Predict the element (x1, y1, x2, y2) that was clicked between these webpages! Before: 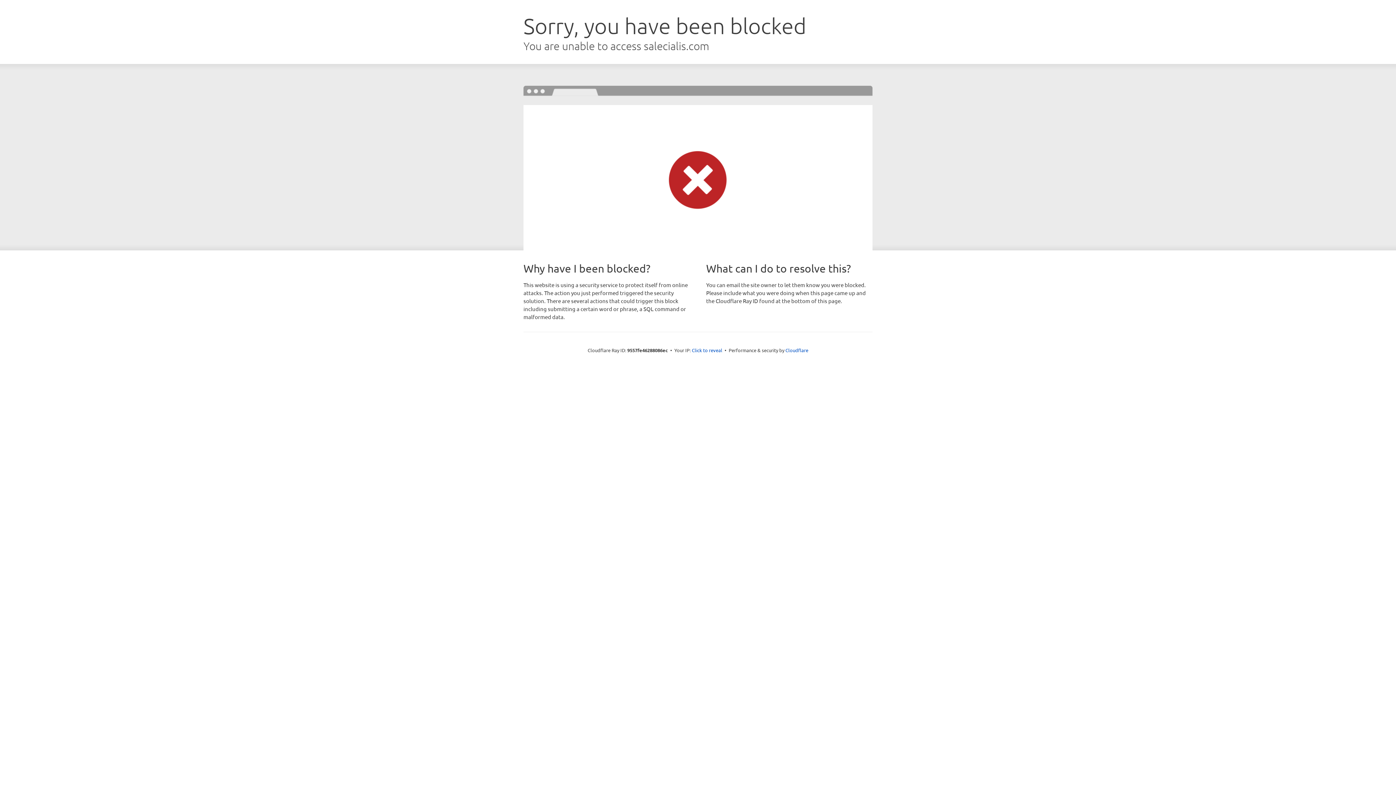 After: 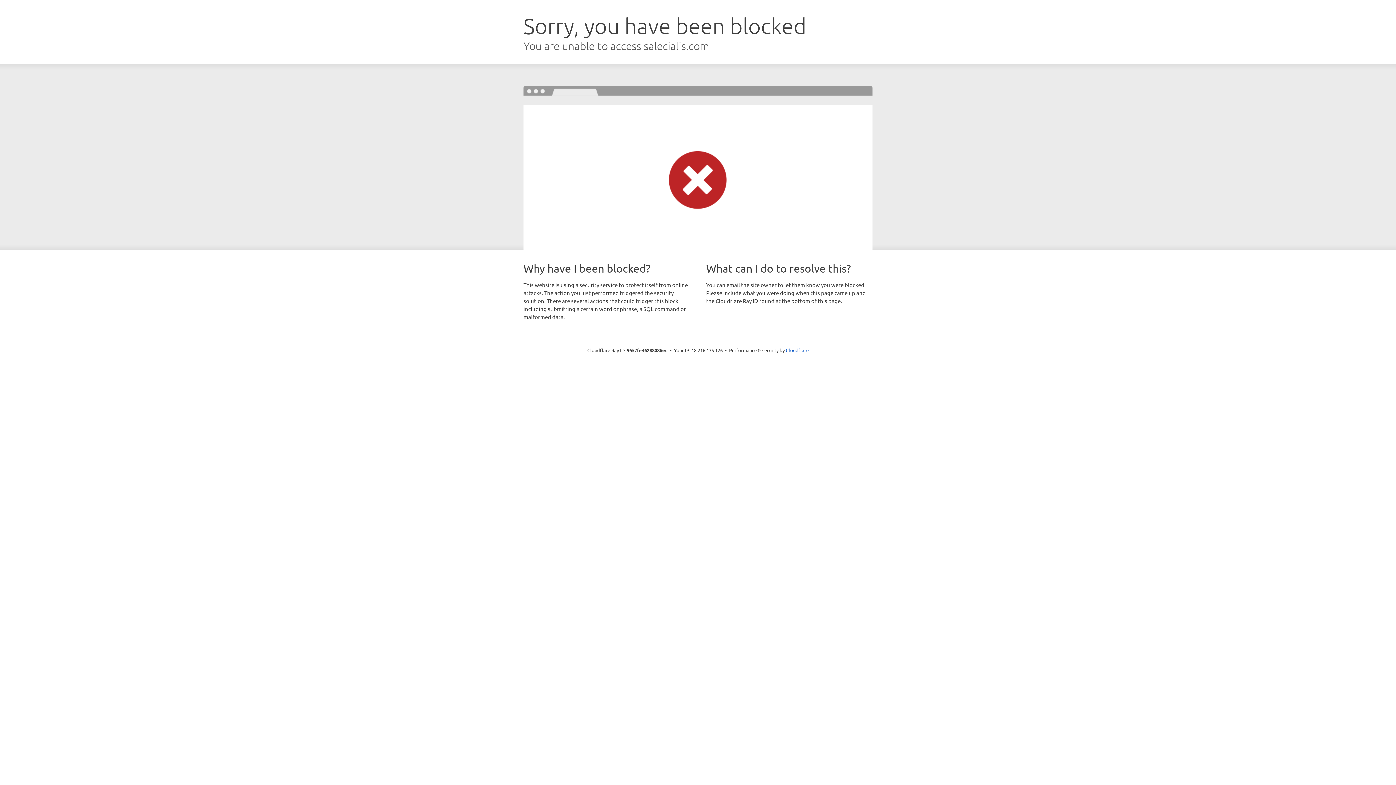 Action: bbox: (692, 346, 722, 353) label: Click to reveal